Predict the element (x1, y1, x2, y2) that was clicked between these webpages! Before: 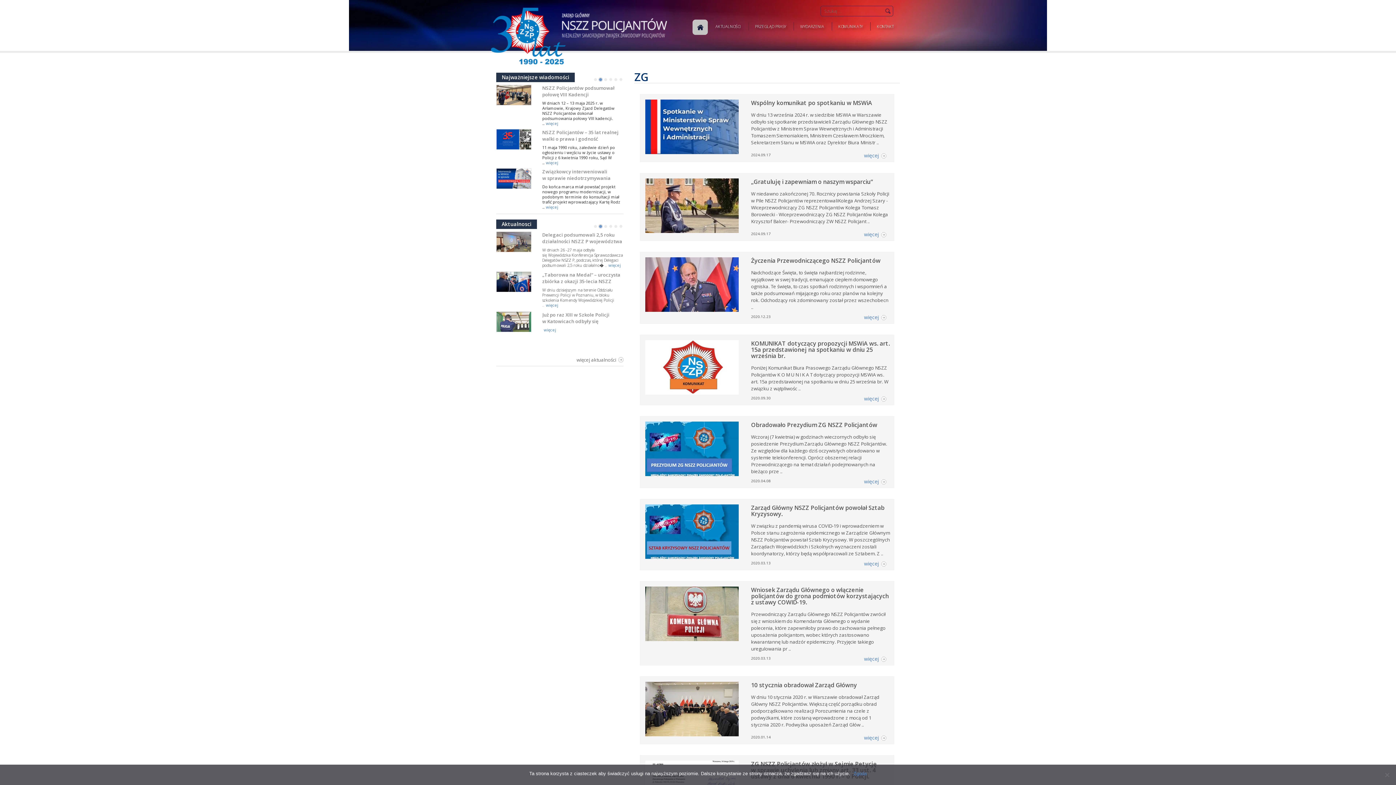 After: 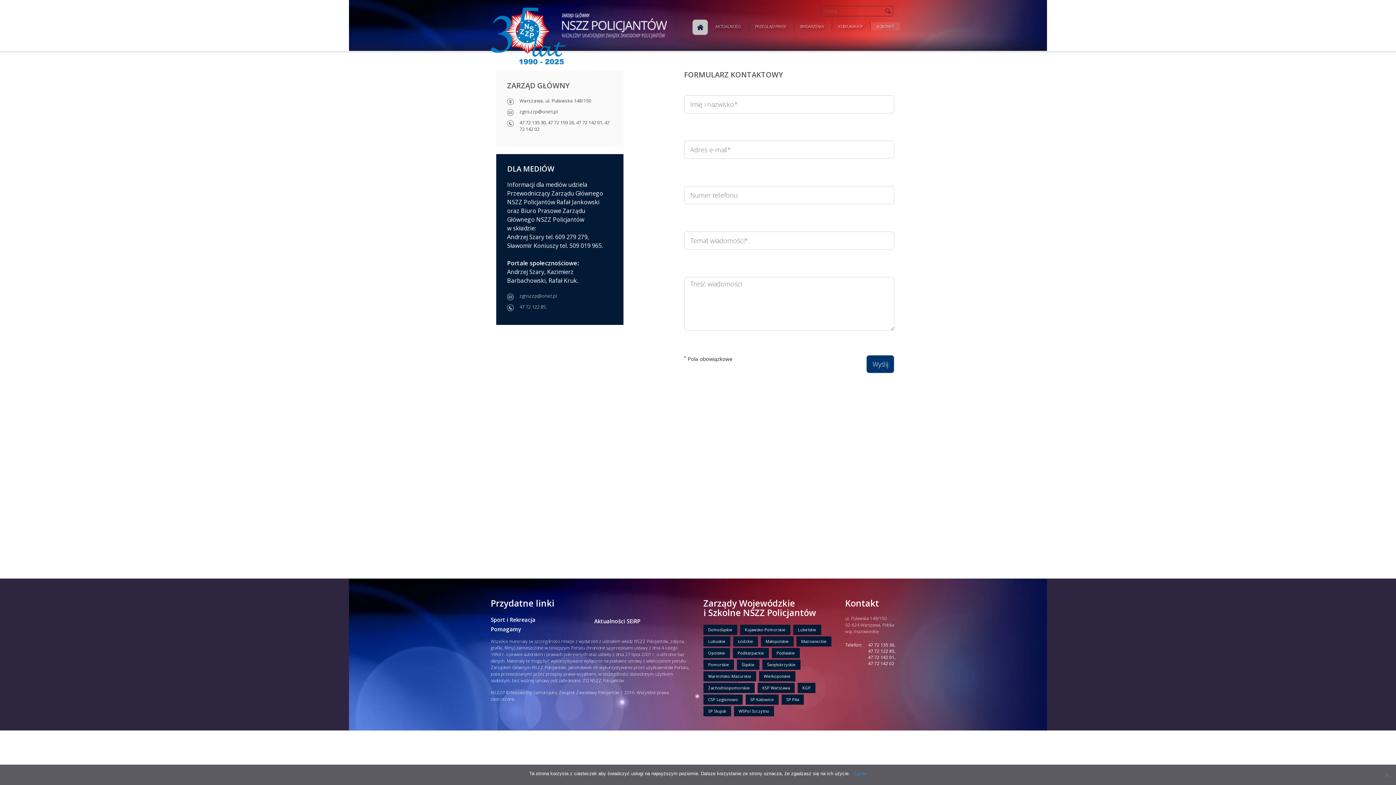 Action: label: KONTAKT bbox: (870, 22, 900, 30)